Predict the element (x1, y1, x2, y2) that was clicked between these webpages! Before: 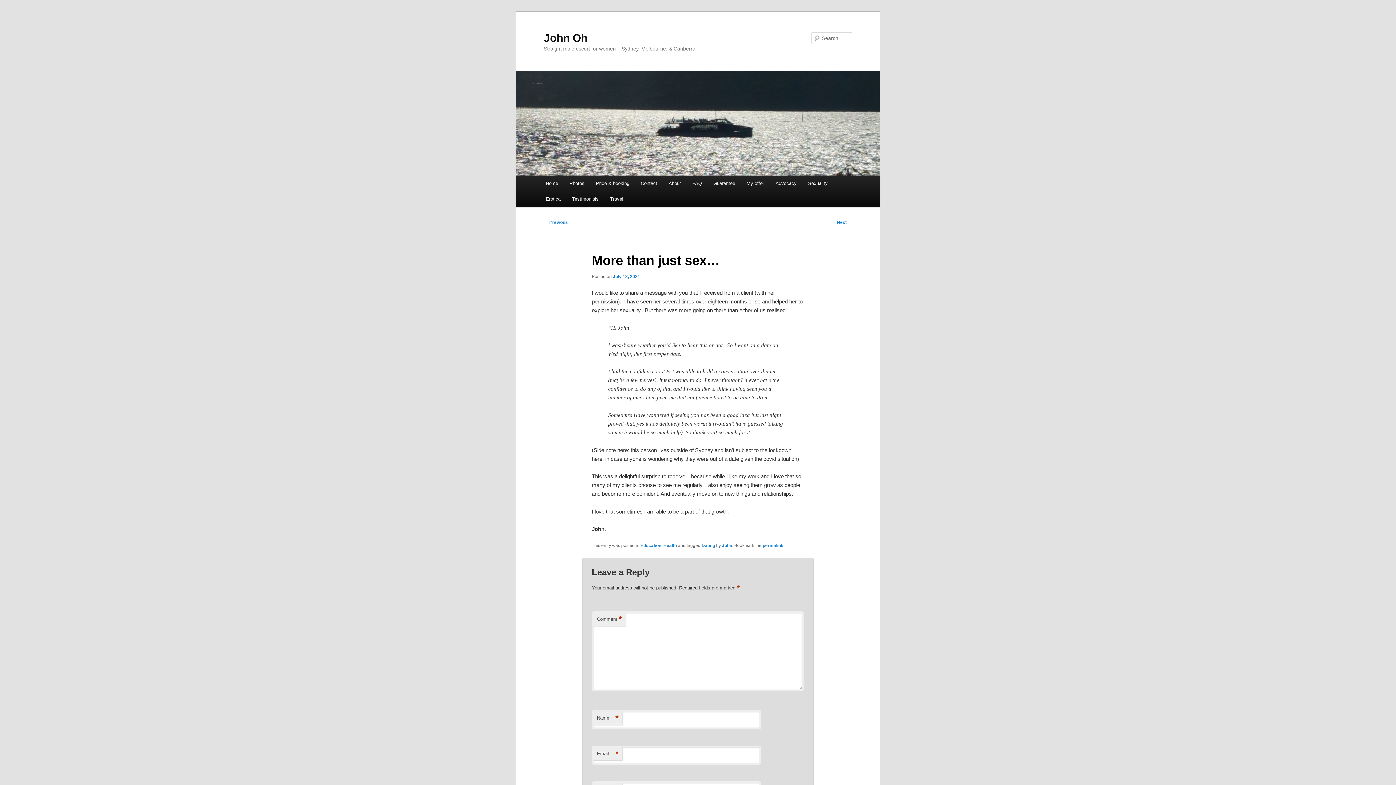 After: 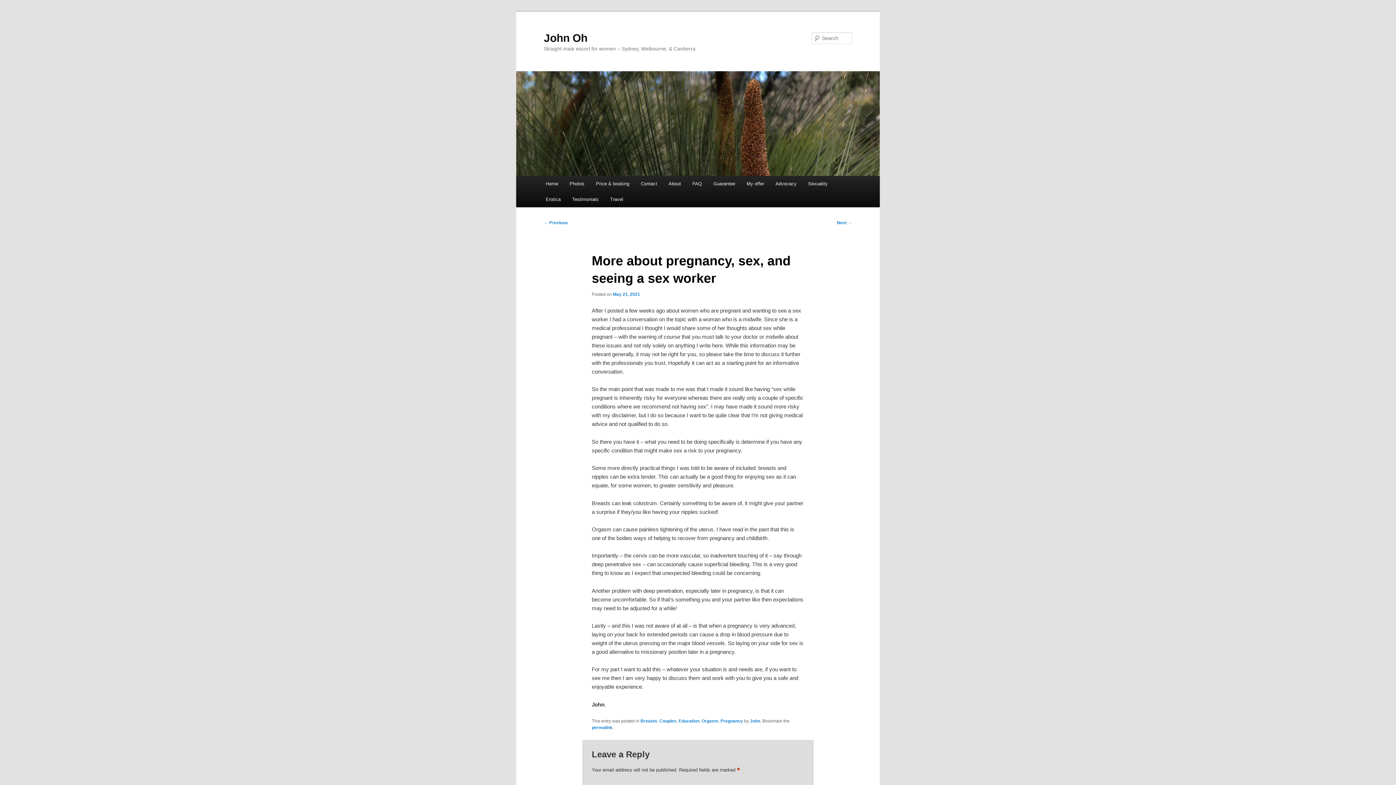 Action: bbox: (544, 220, 568, 225) label: ← Previous